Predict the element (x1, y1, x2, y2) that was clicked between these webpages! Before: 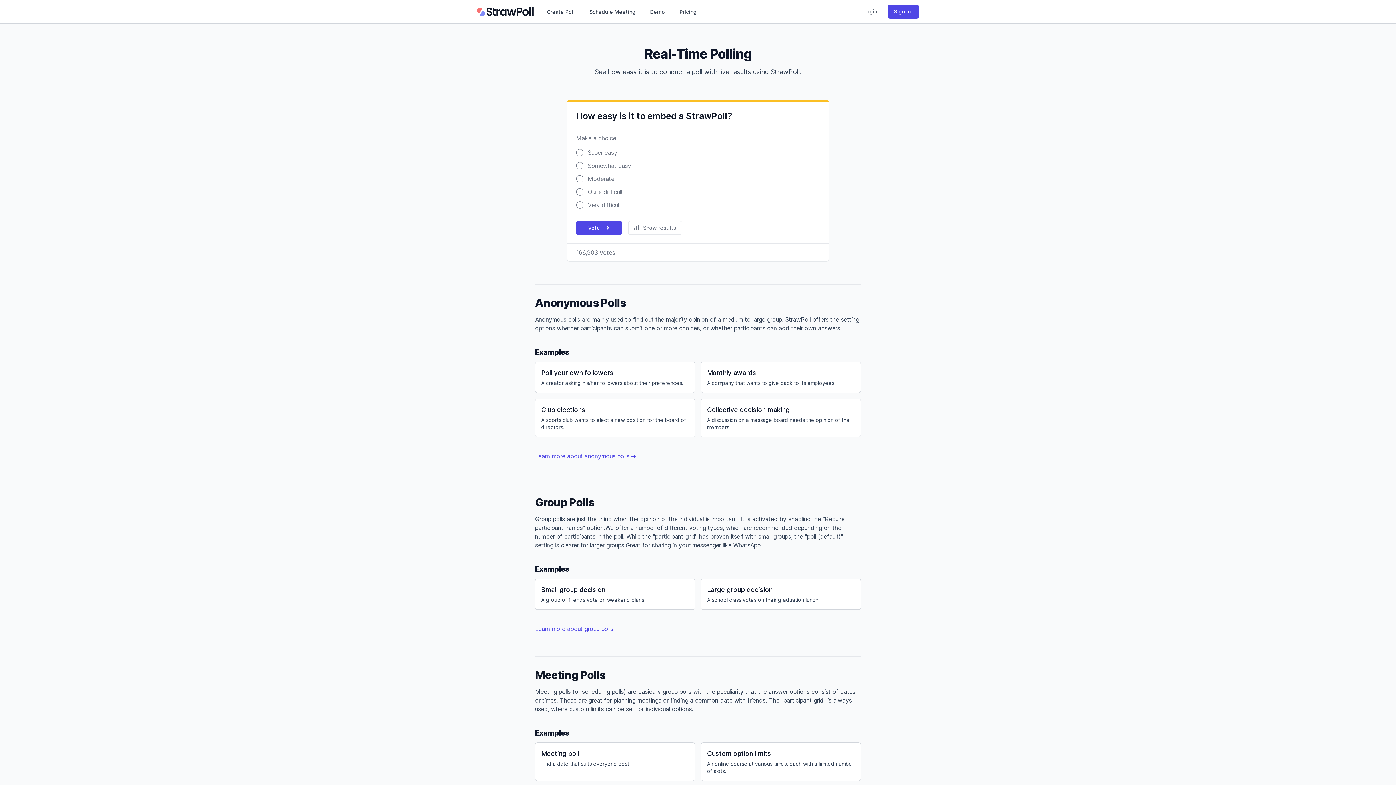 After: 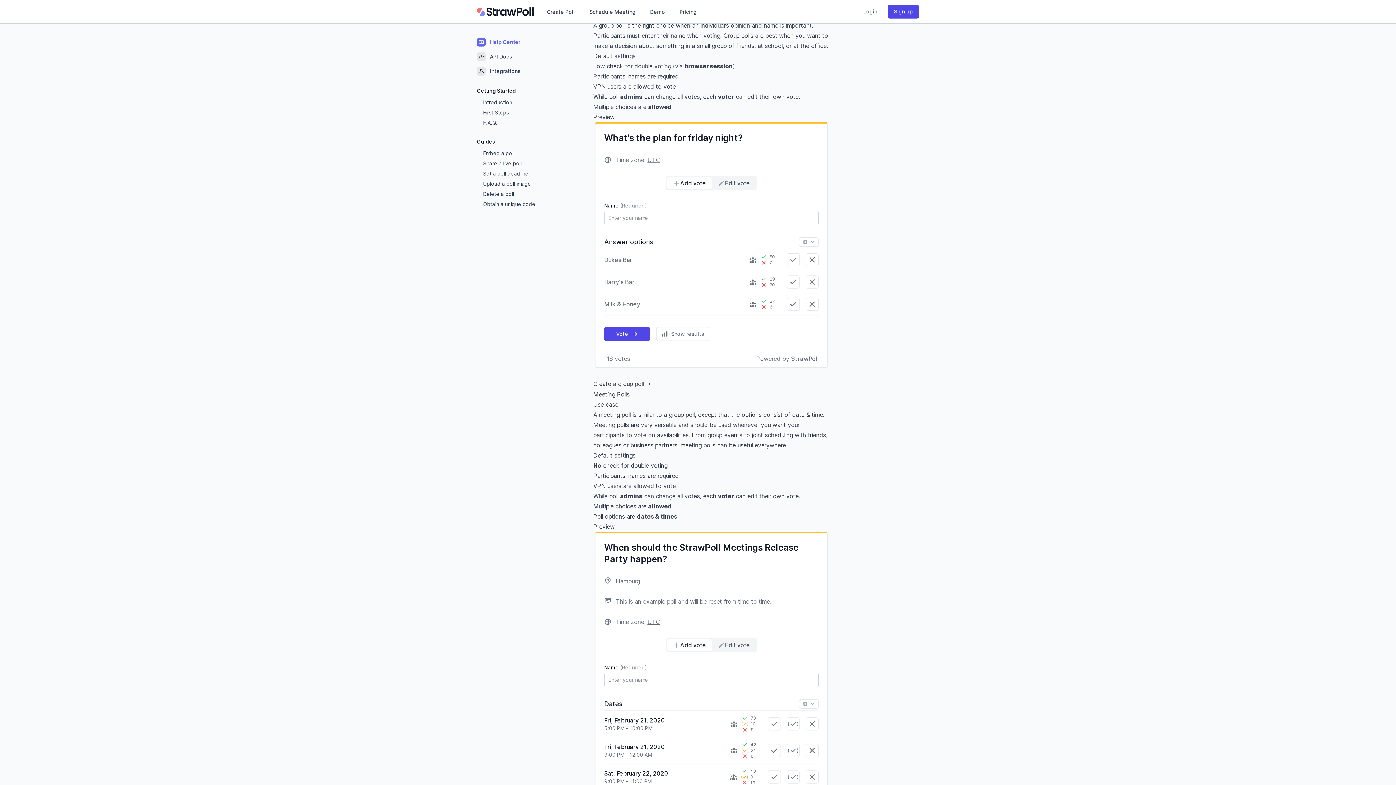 Action: bbox: (535, 625, 620, 632) label: Learn more about group polls →